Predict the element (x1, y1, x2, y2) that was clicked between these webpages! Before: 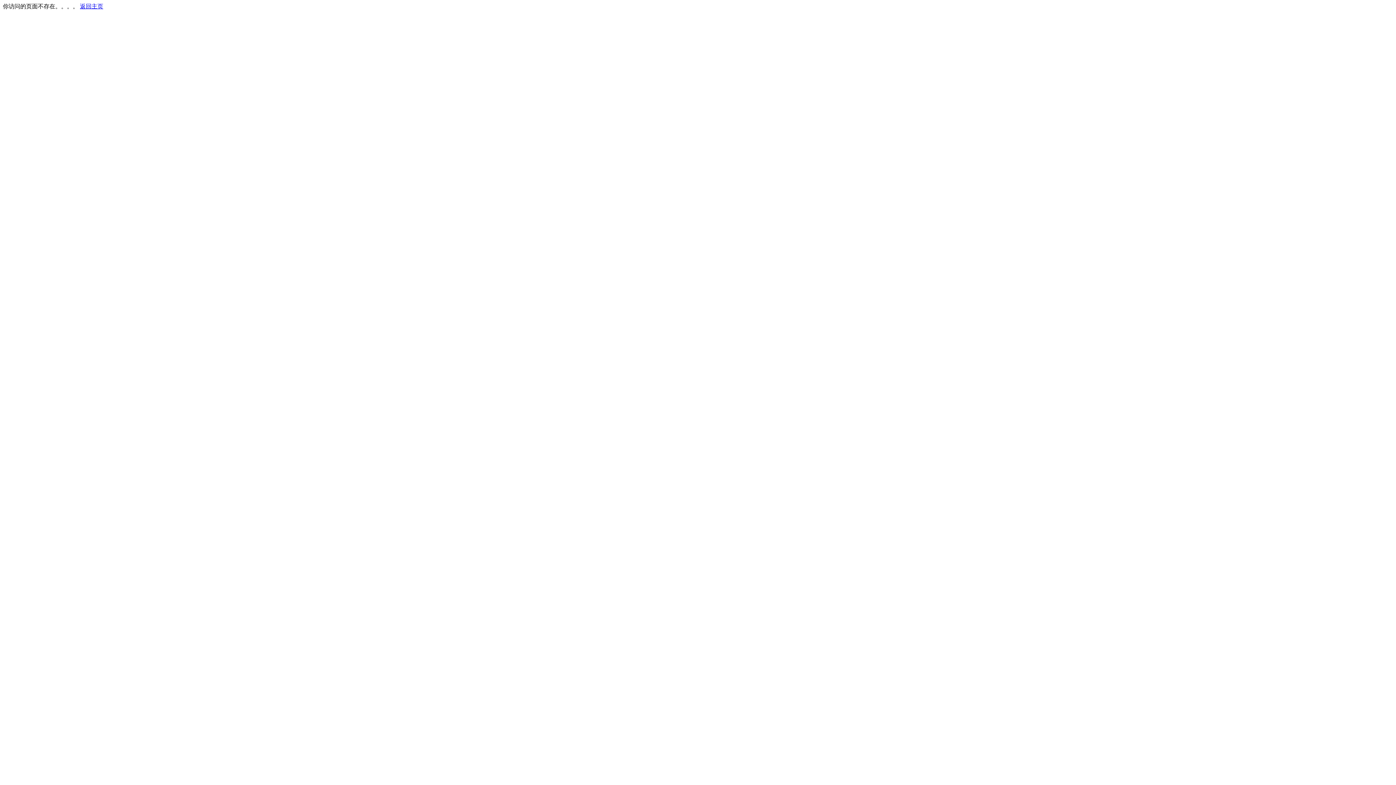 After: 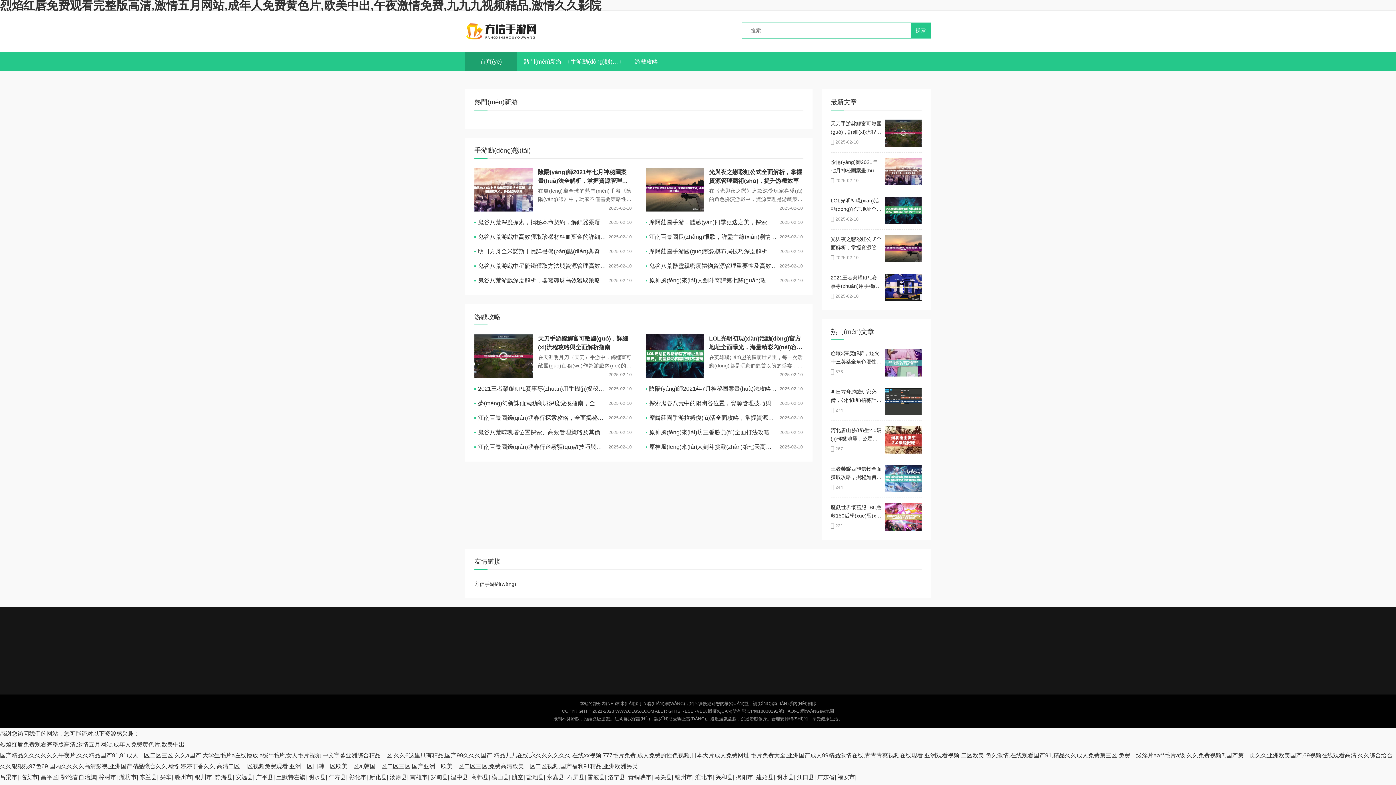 Action: label: 返回主页 bbox: (80, 3, 103, 9)